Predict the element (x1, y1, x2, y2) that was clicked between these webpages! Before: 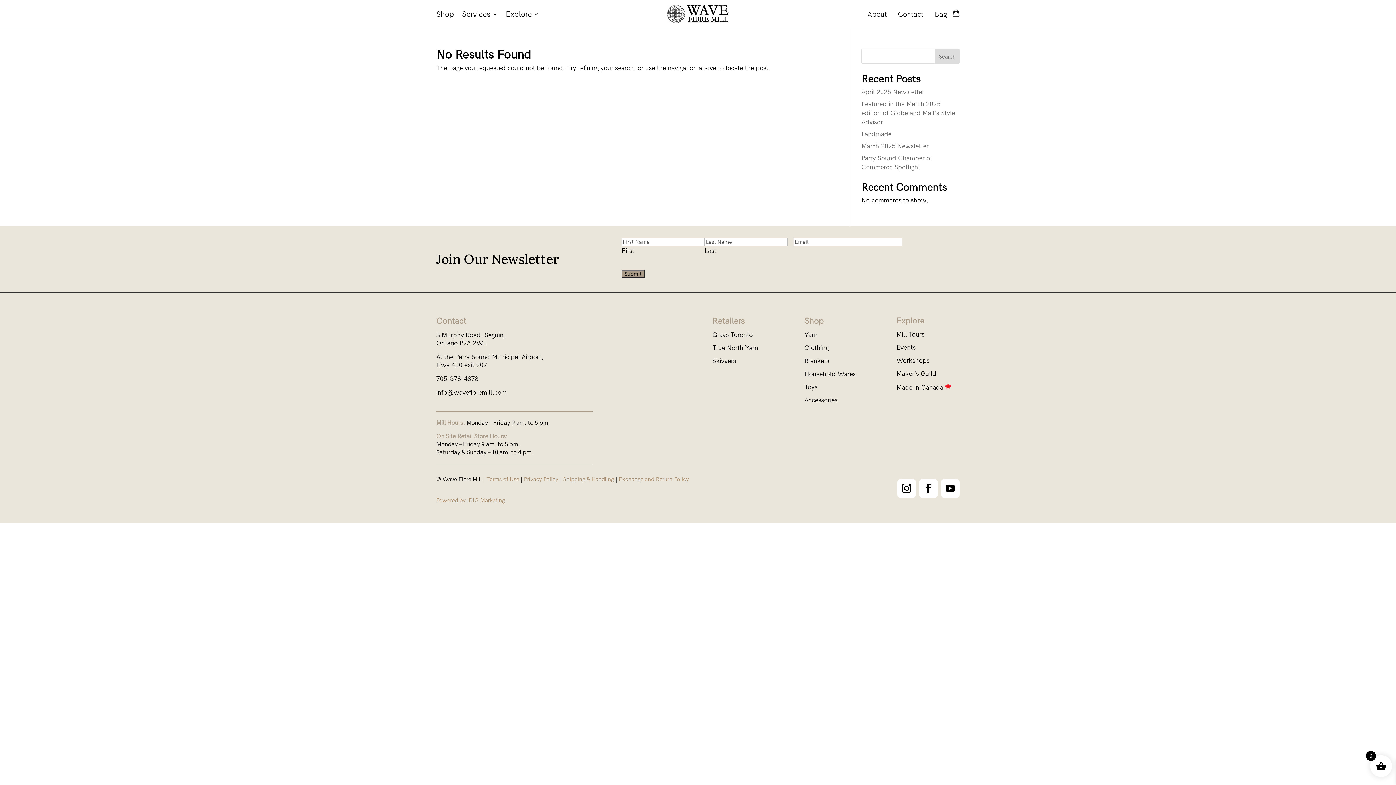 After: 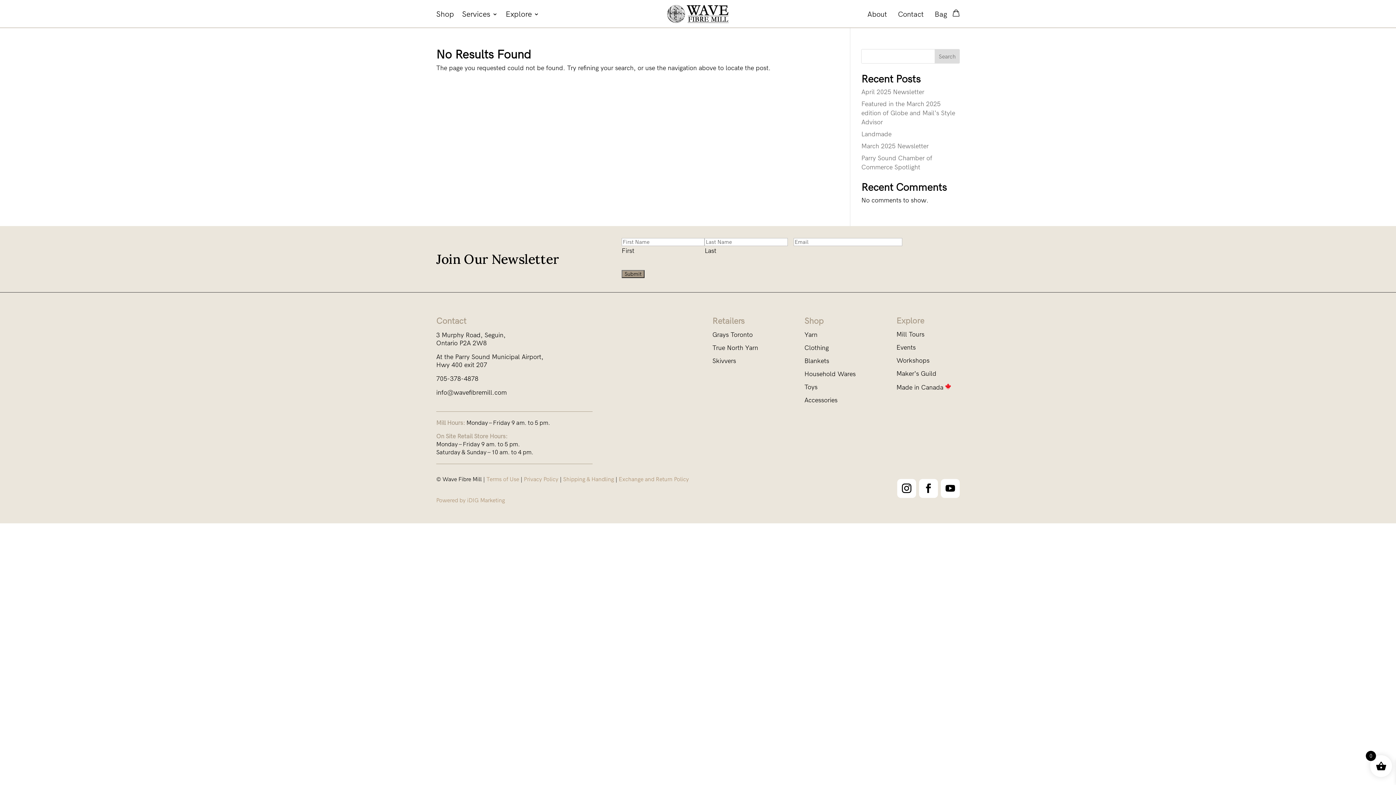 Action: bbox: (436, 340, 486, 347) label: Ontario P2A 2W8